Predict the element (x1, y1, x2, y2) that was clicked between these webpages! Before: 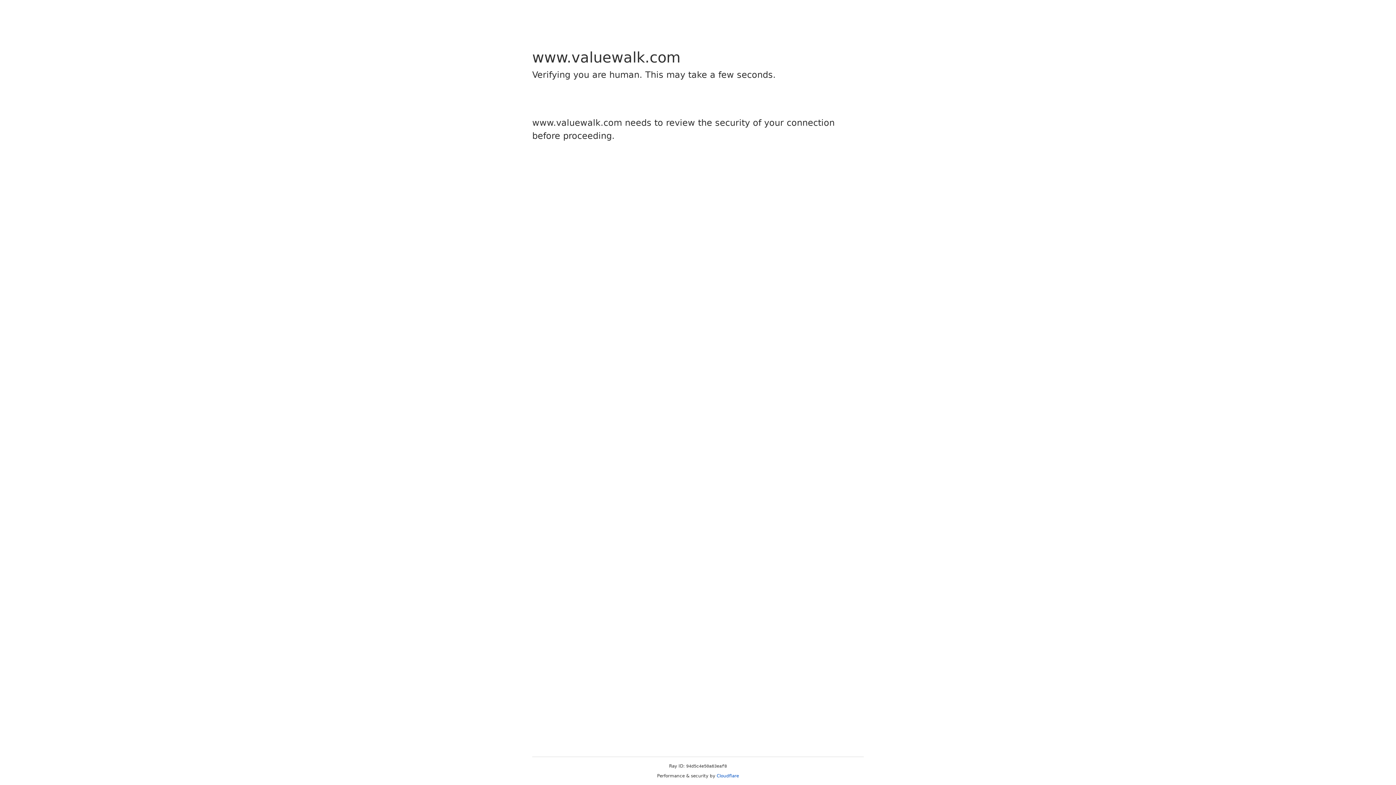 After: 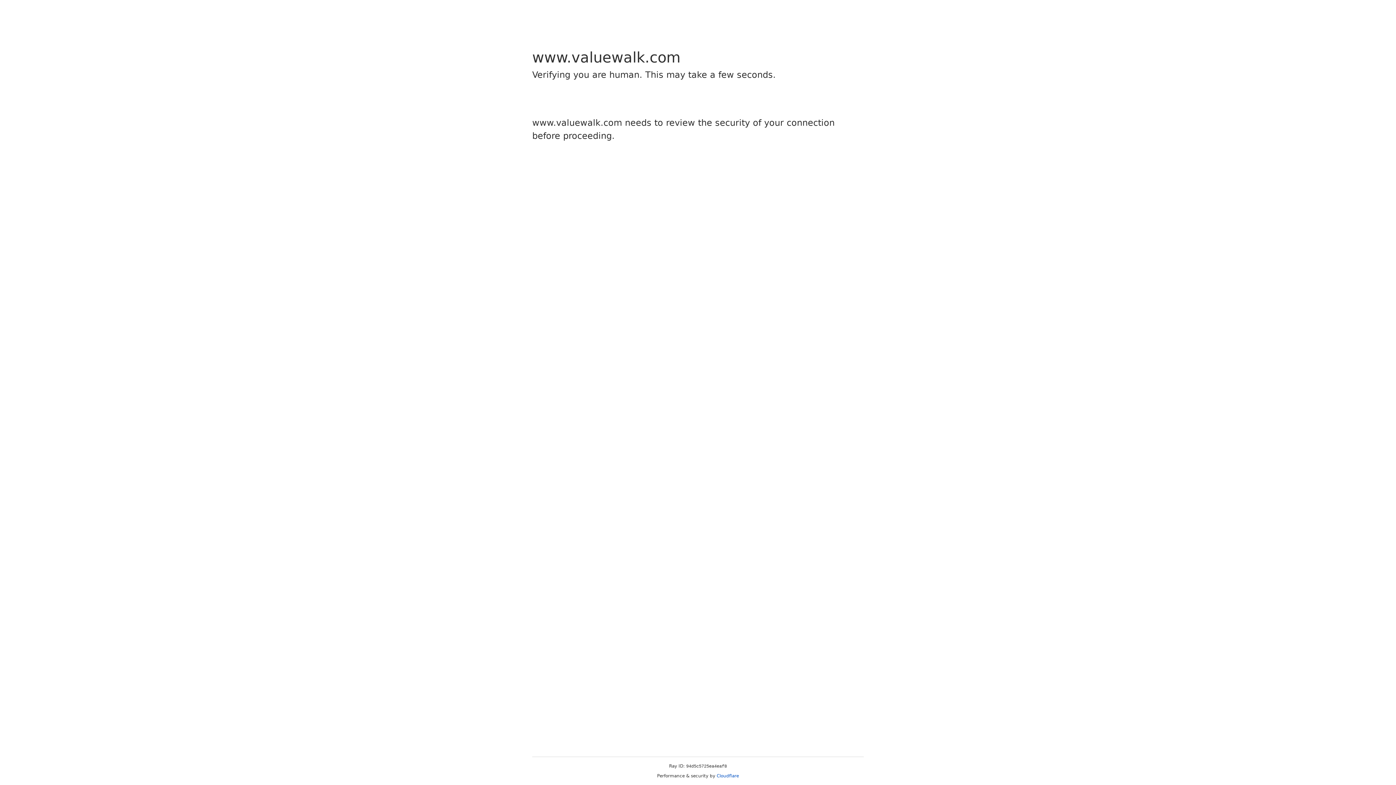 Action: bbox: (716, 773, 739, 778) label: Cloudflare